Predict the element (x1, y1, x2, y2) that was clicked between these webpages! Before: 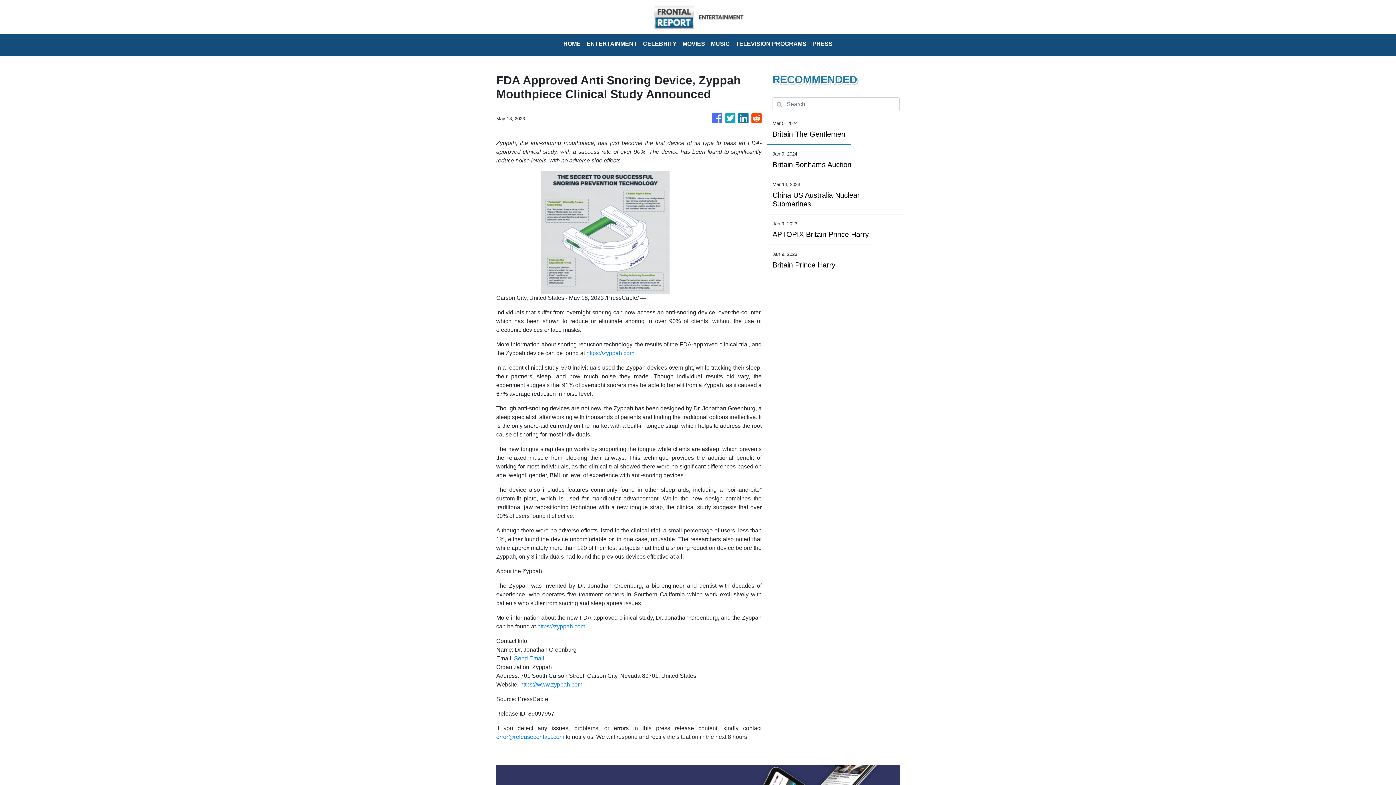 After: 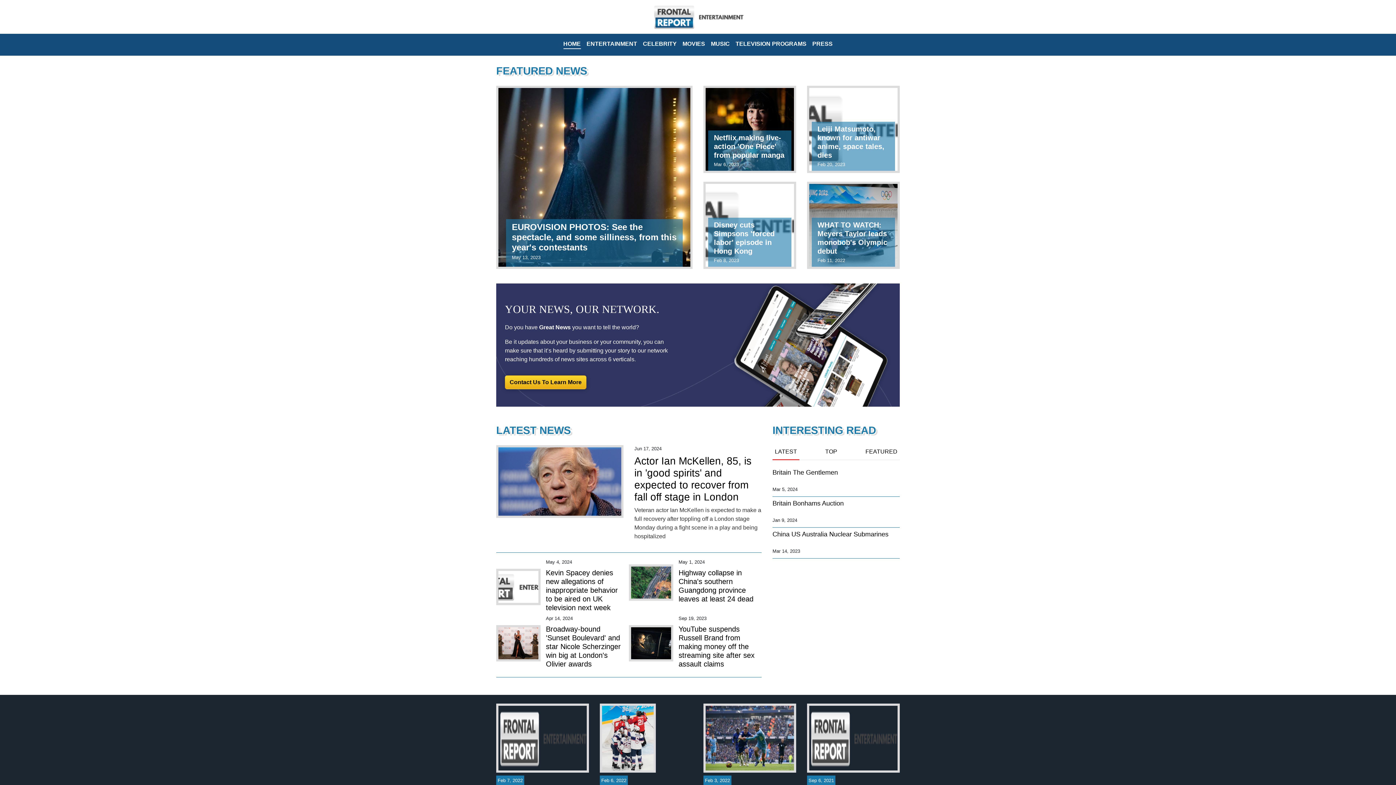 Action: bbox: (560, 36, 583, 52) label: HOME